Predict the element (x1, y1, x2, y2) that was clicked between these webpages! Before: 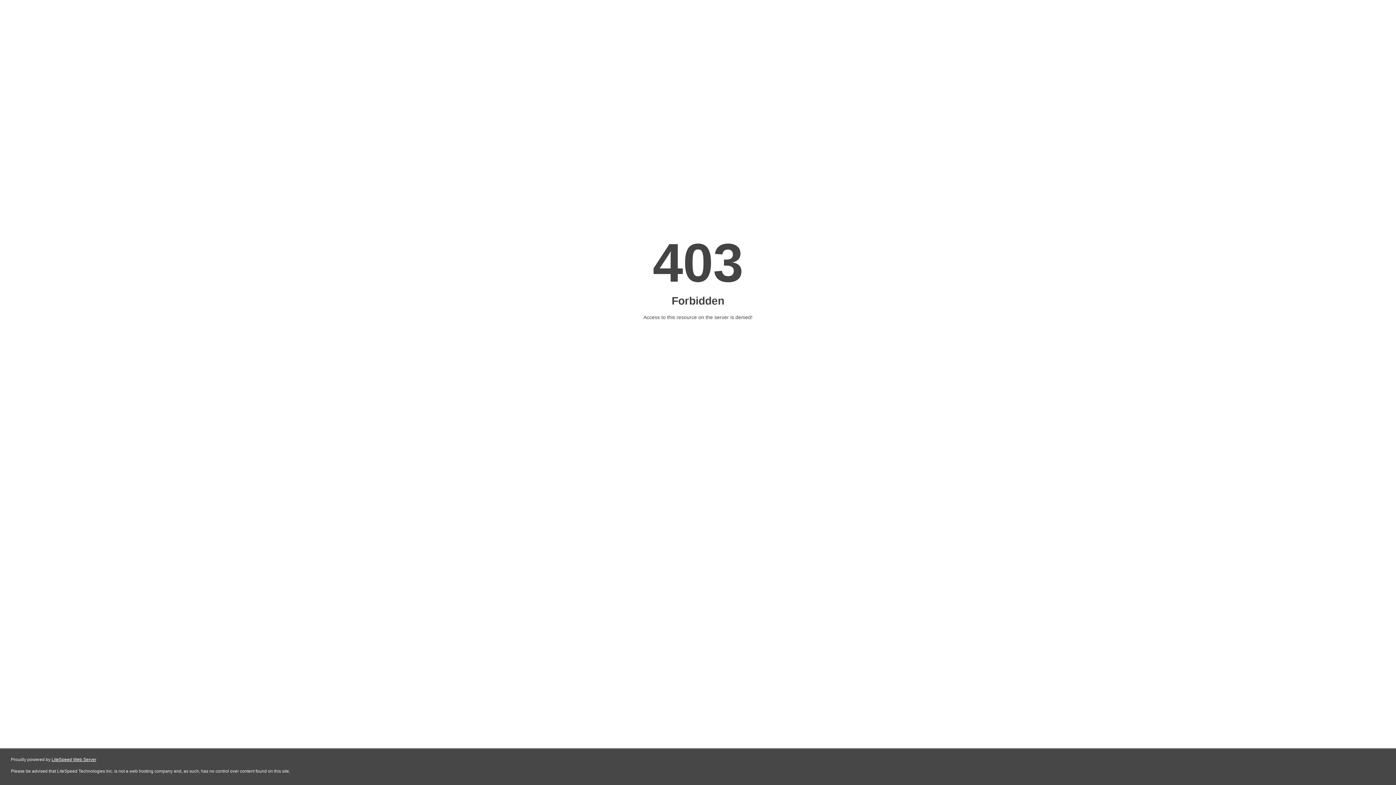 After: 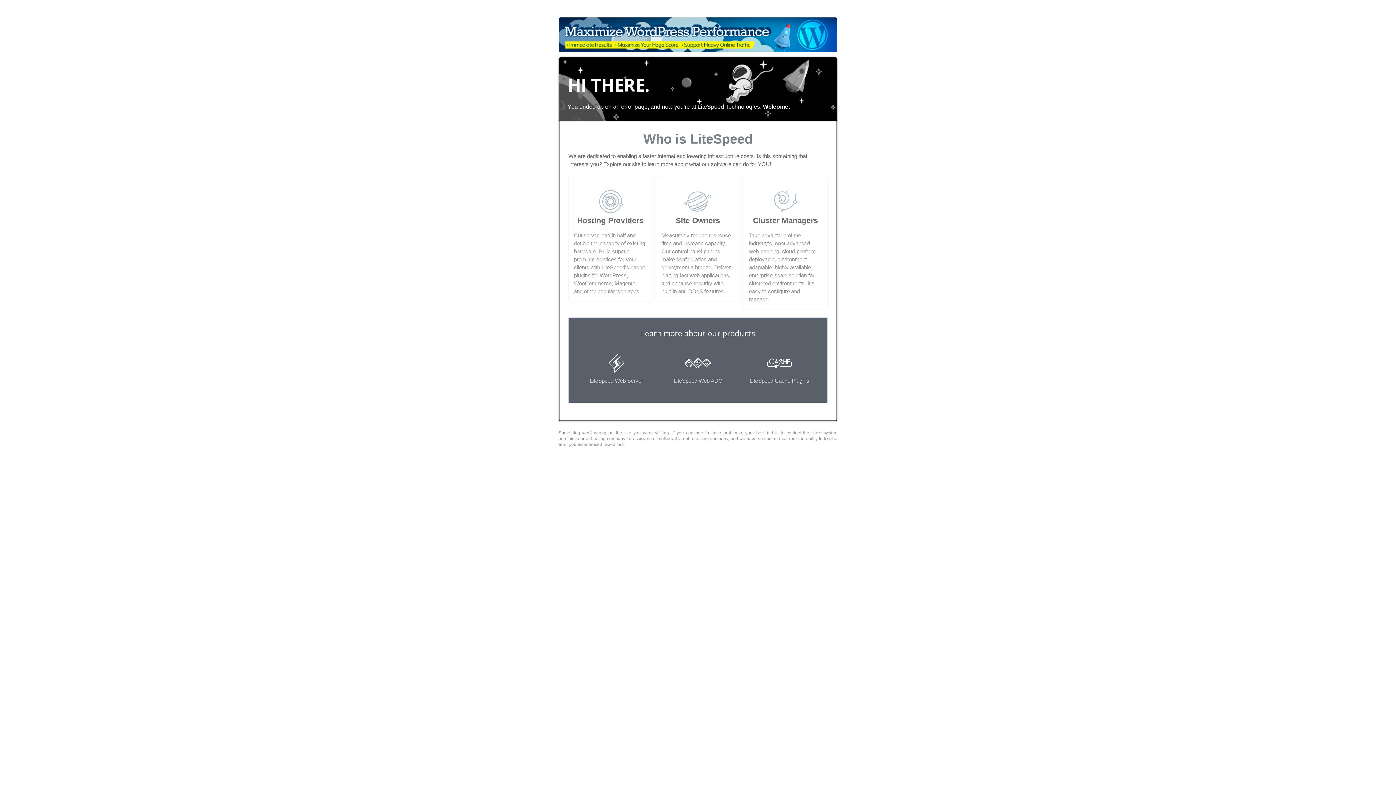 Action: bbox: (51, 757, 96, 762) label: LiteSpeed Web Server